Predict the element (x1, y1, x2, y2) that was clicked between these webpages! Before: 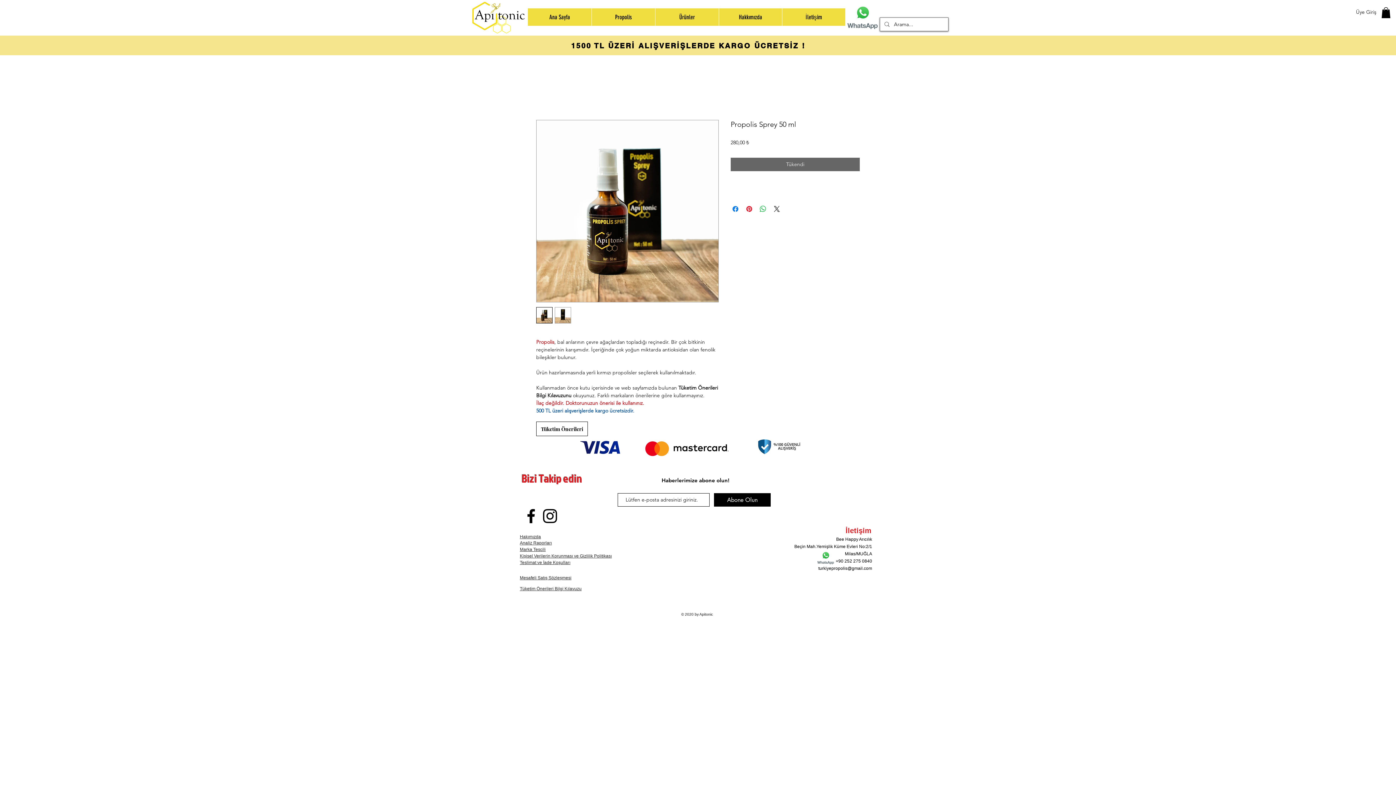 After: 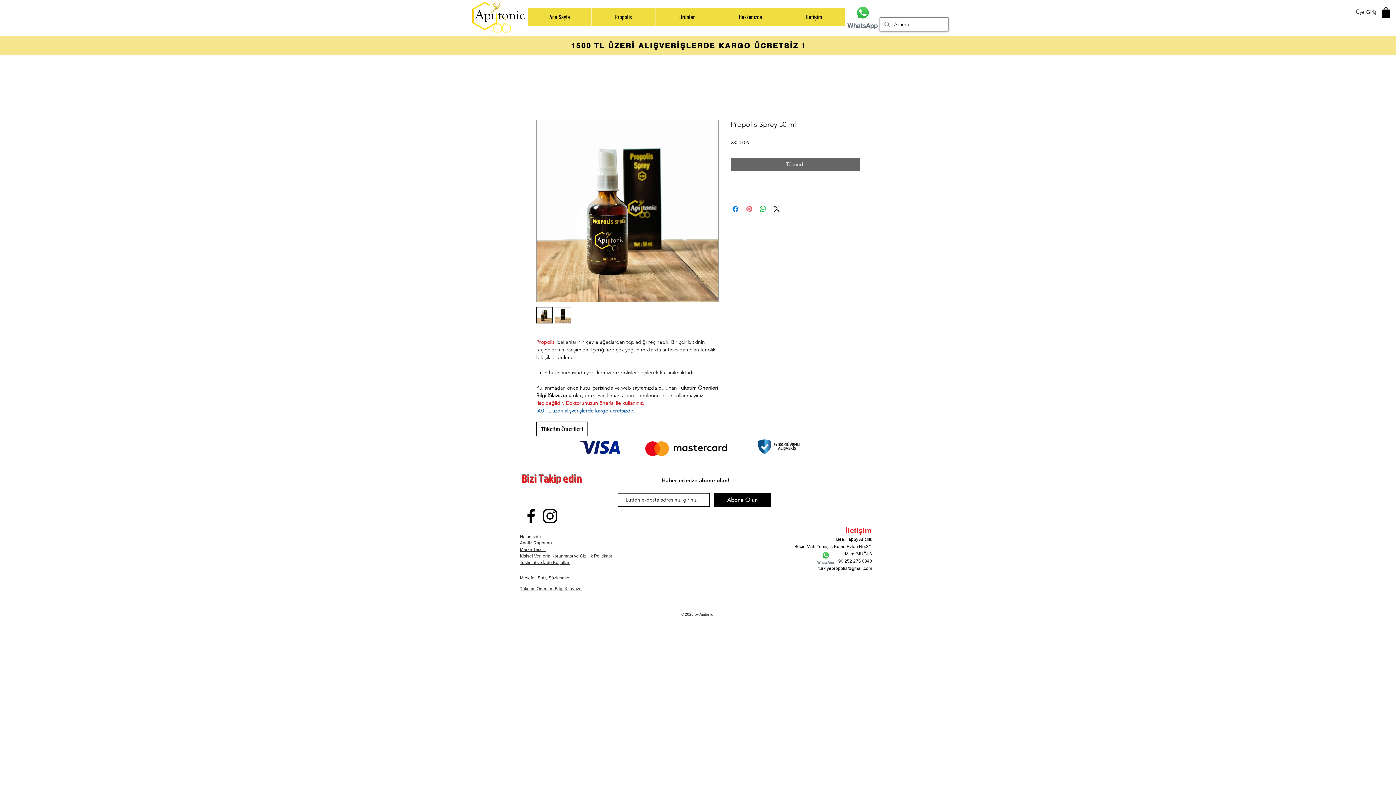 Action: label: Pinterest'te Paylaş bbox: (745, 204, 753, 213)